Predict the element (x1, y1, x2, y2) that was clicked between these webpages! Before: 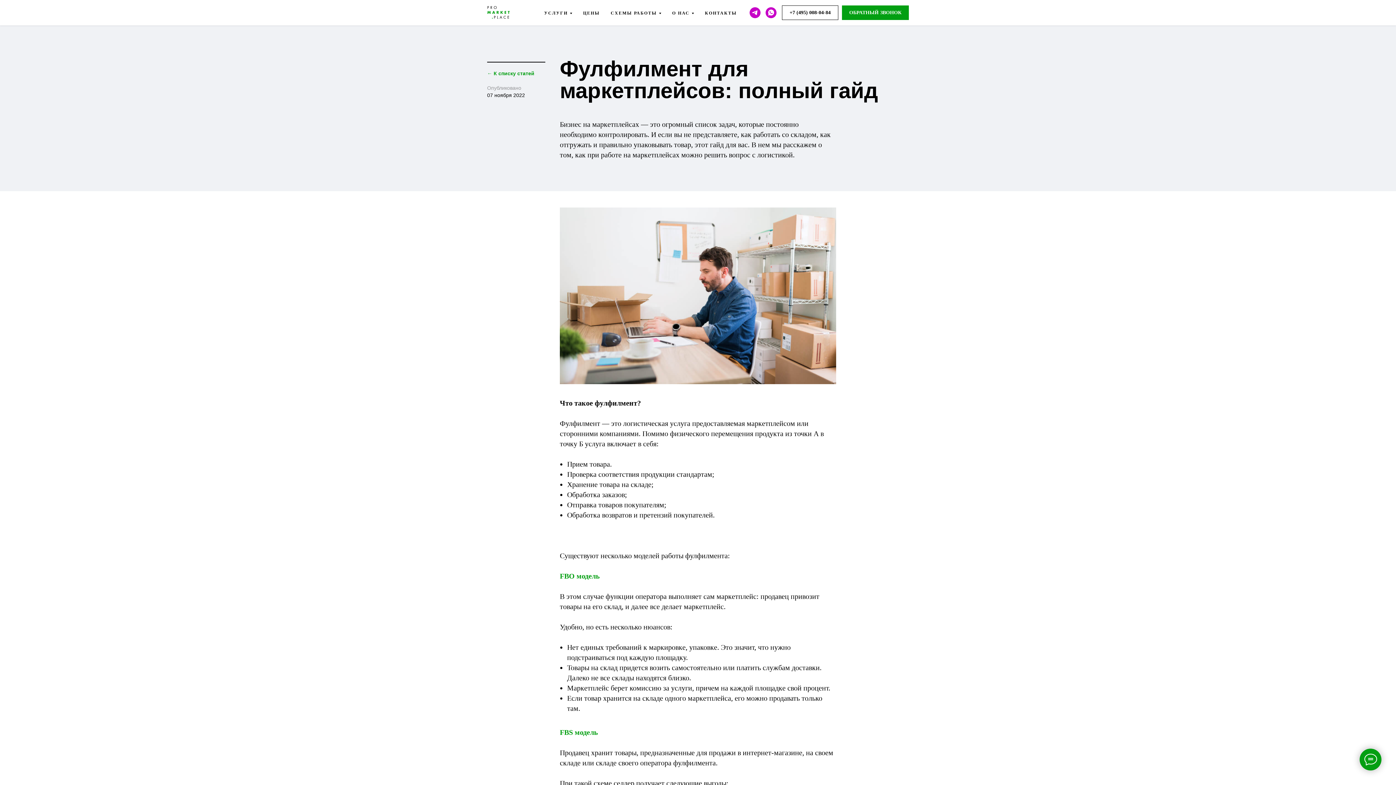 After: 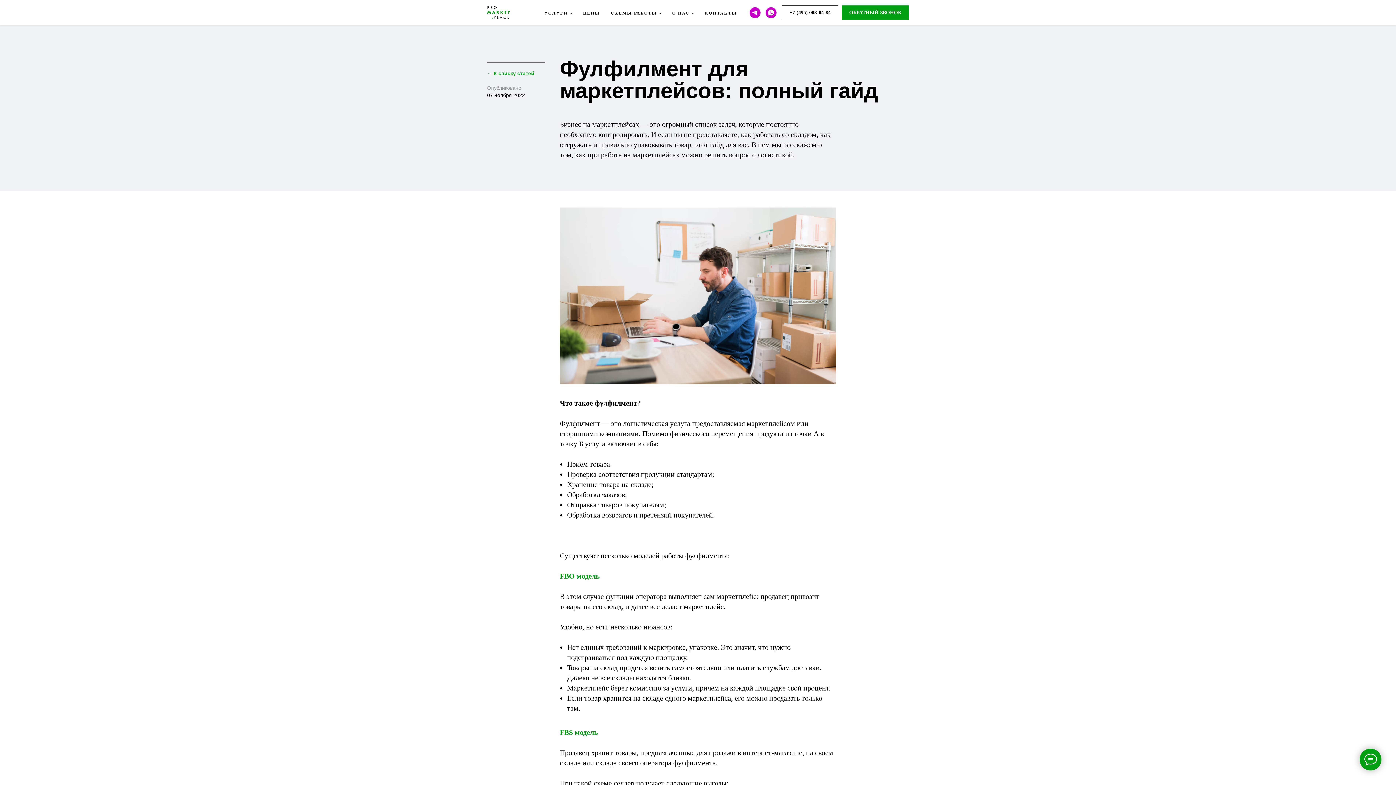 Action: label: telegram bbox: (749, 7, 760, 18)